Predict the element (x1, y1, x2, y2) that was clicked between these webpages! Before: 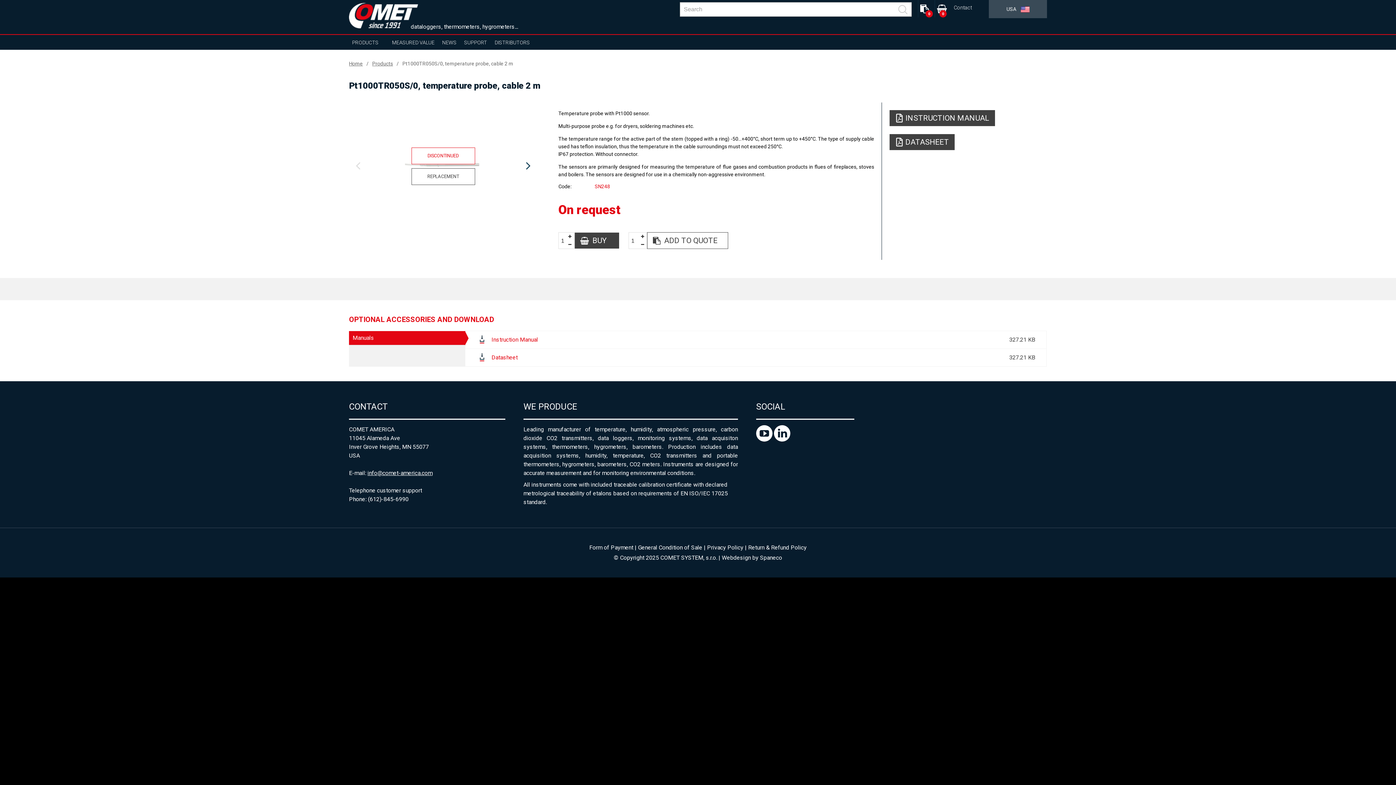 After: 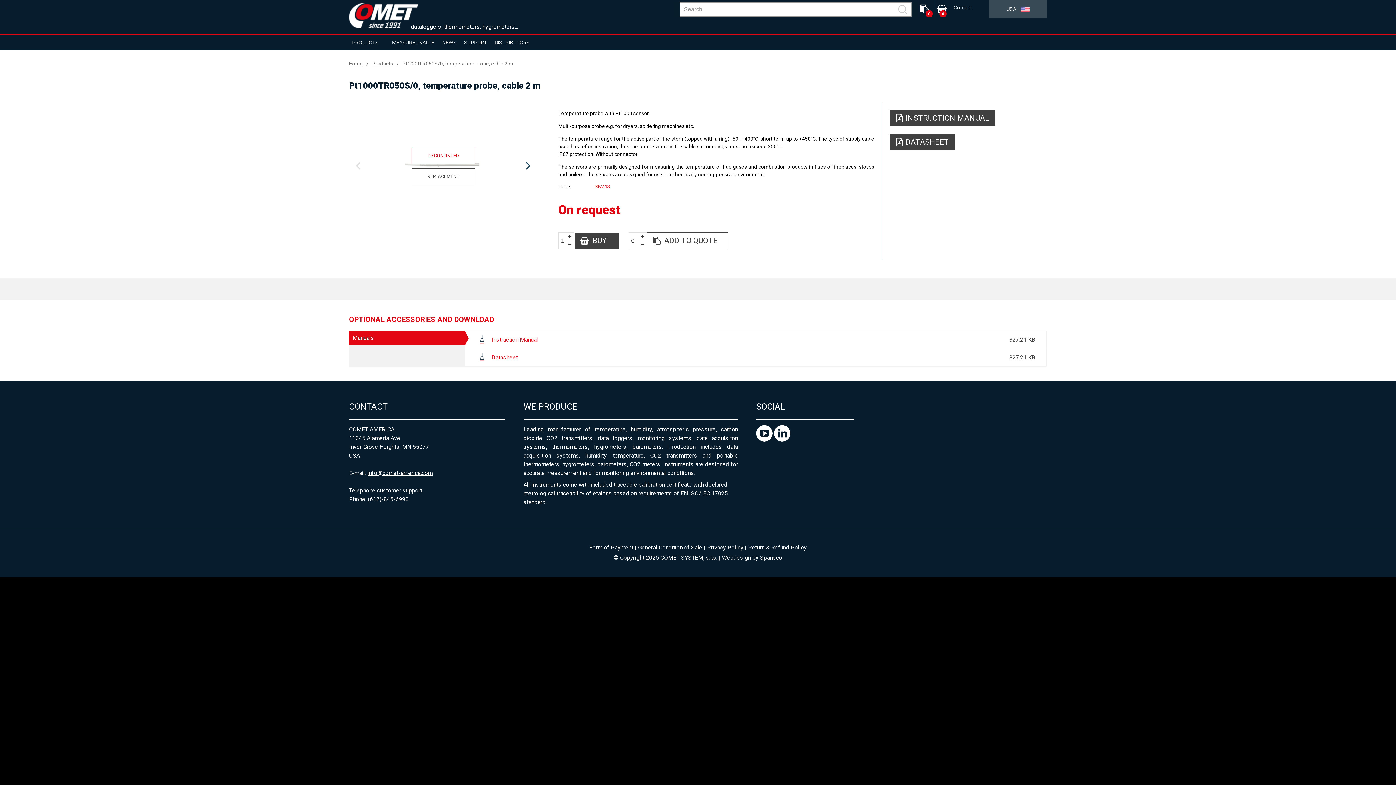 Action: bbox: (638, 240, 646, 248)